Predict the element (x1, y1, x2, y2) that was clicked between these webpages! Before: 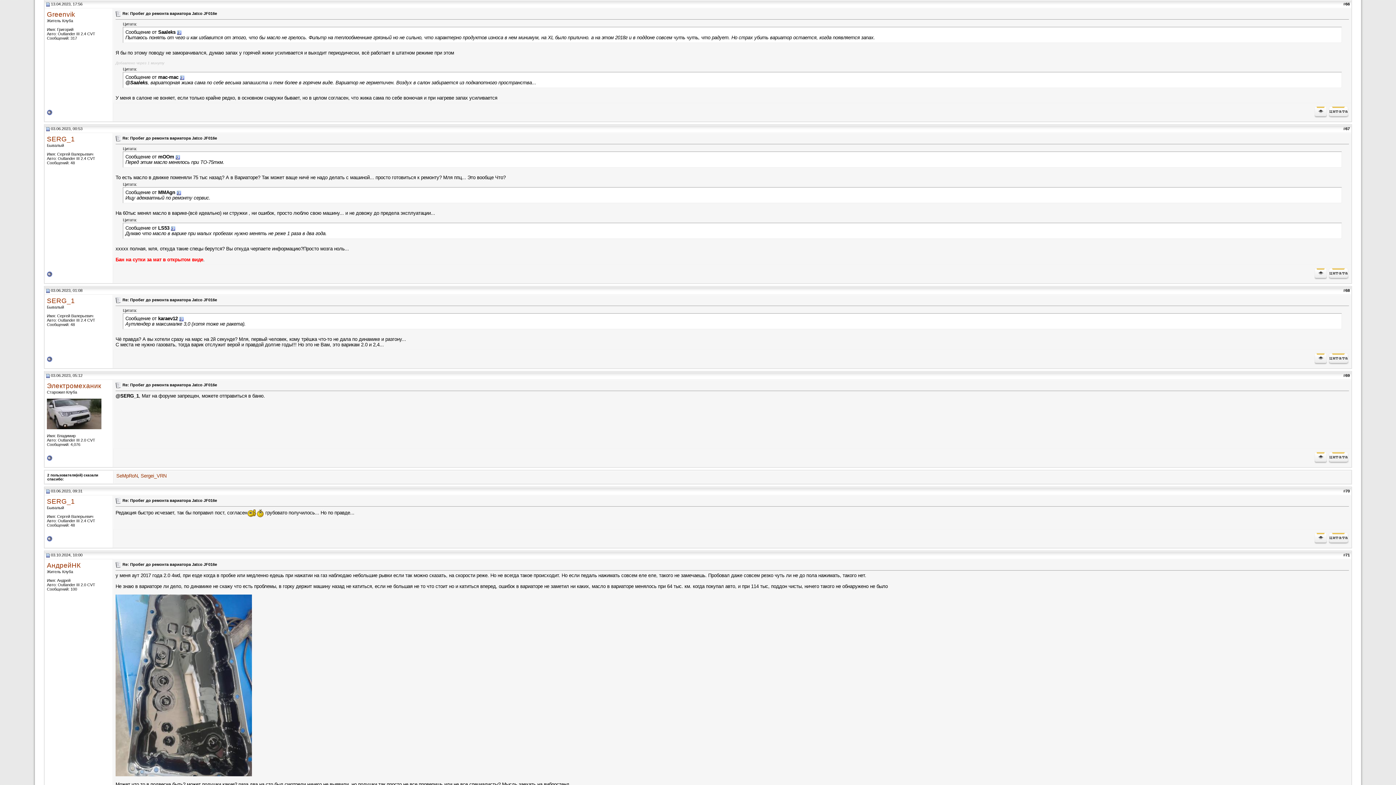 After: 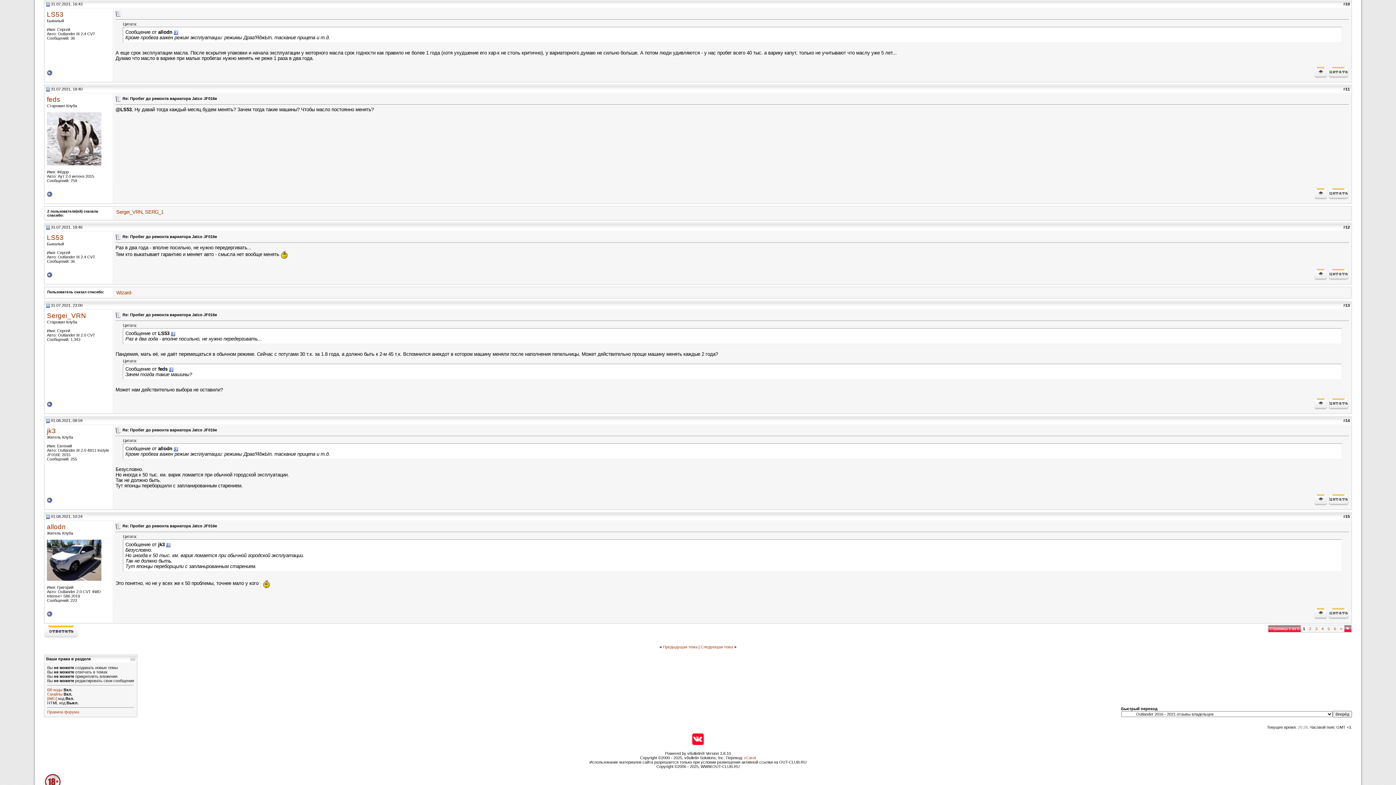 Action: bbox: (170, 225, 175, 231)